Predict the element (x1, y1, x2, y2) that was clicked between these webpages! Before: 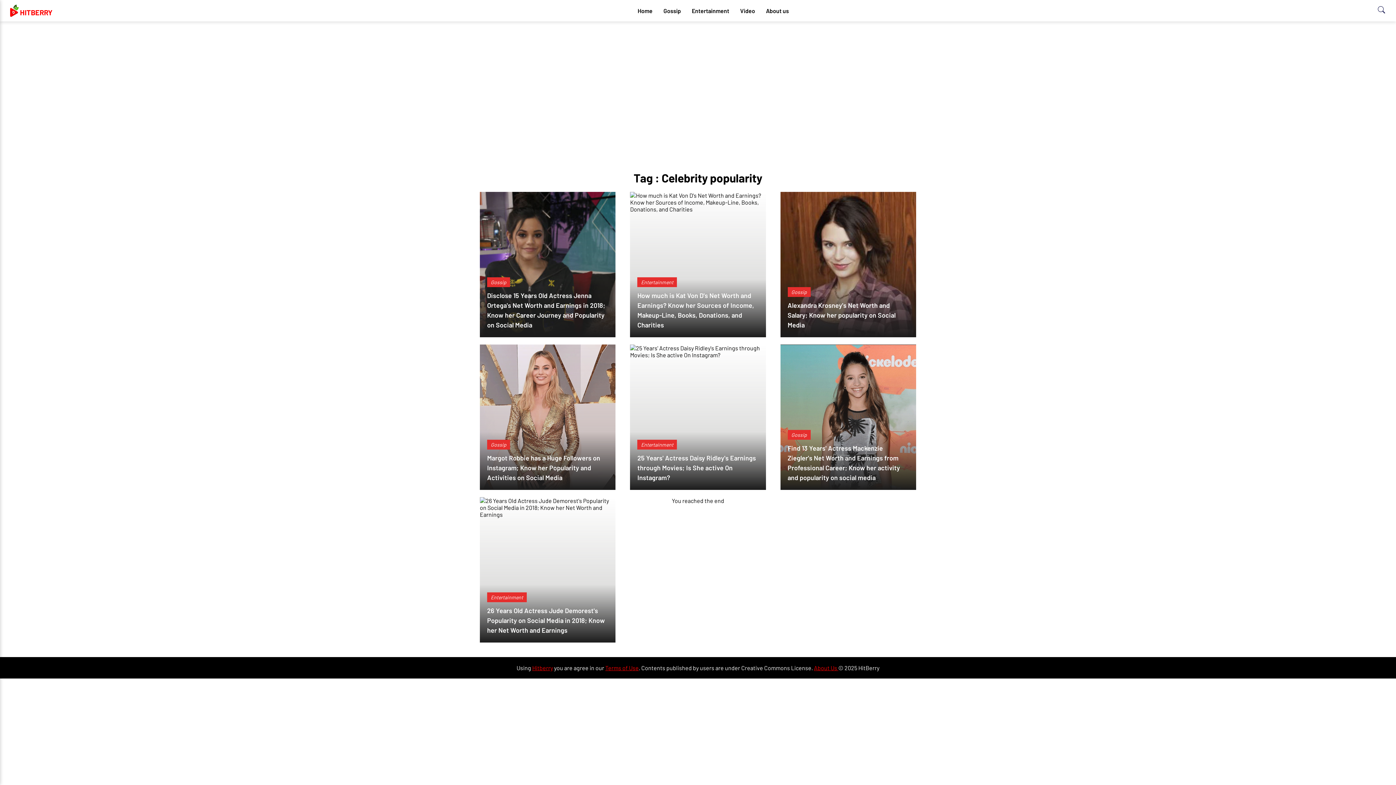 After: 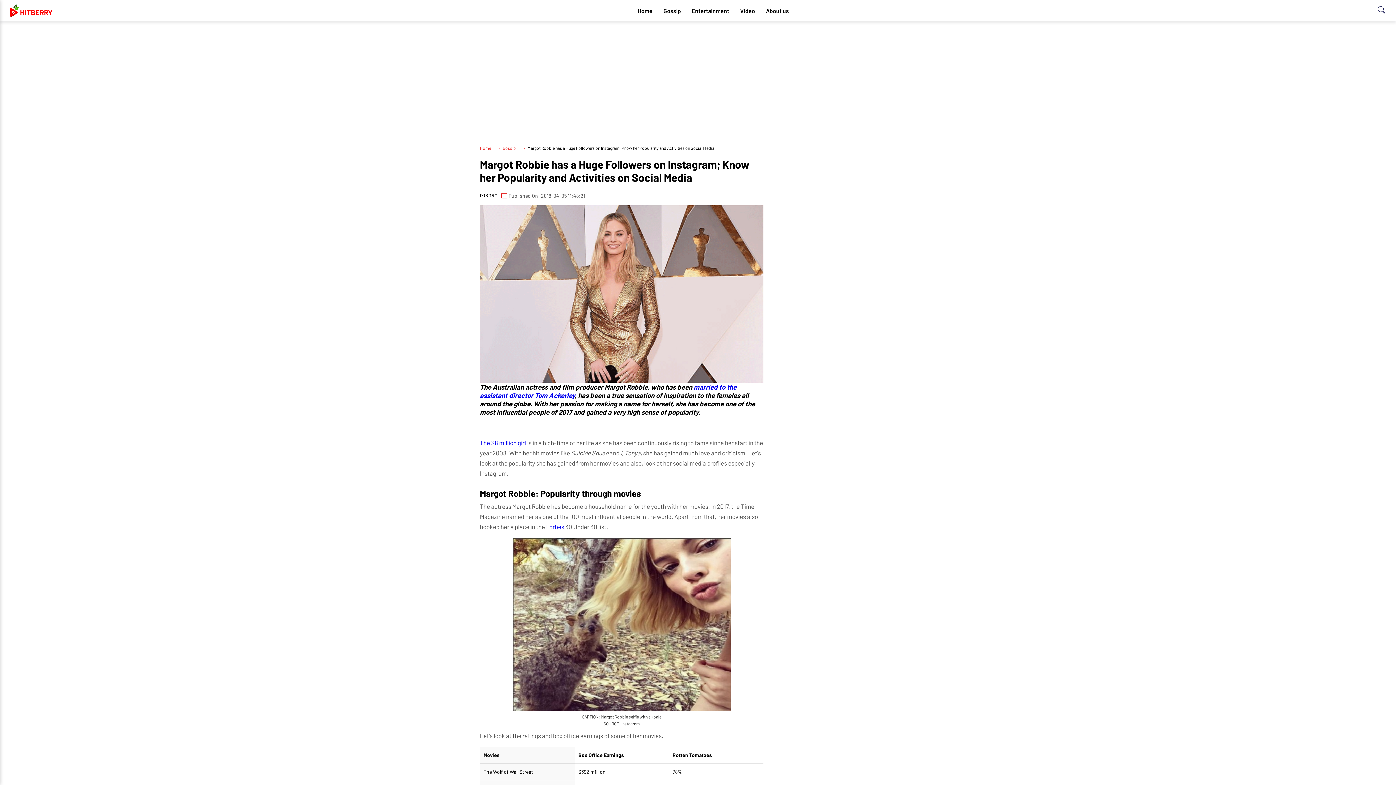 Action: label: Margot Robbie has a Huge Followers on Instagram; Know her Popularity and Activities on Social Media bbox: (487, 453, 608, 482)